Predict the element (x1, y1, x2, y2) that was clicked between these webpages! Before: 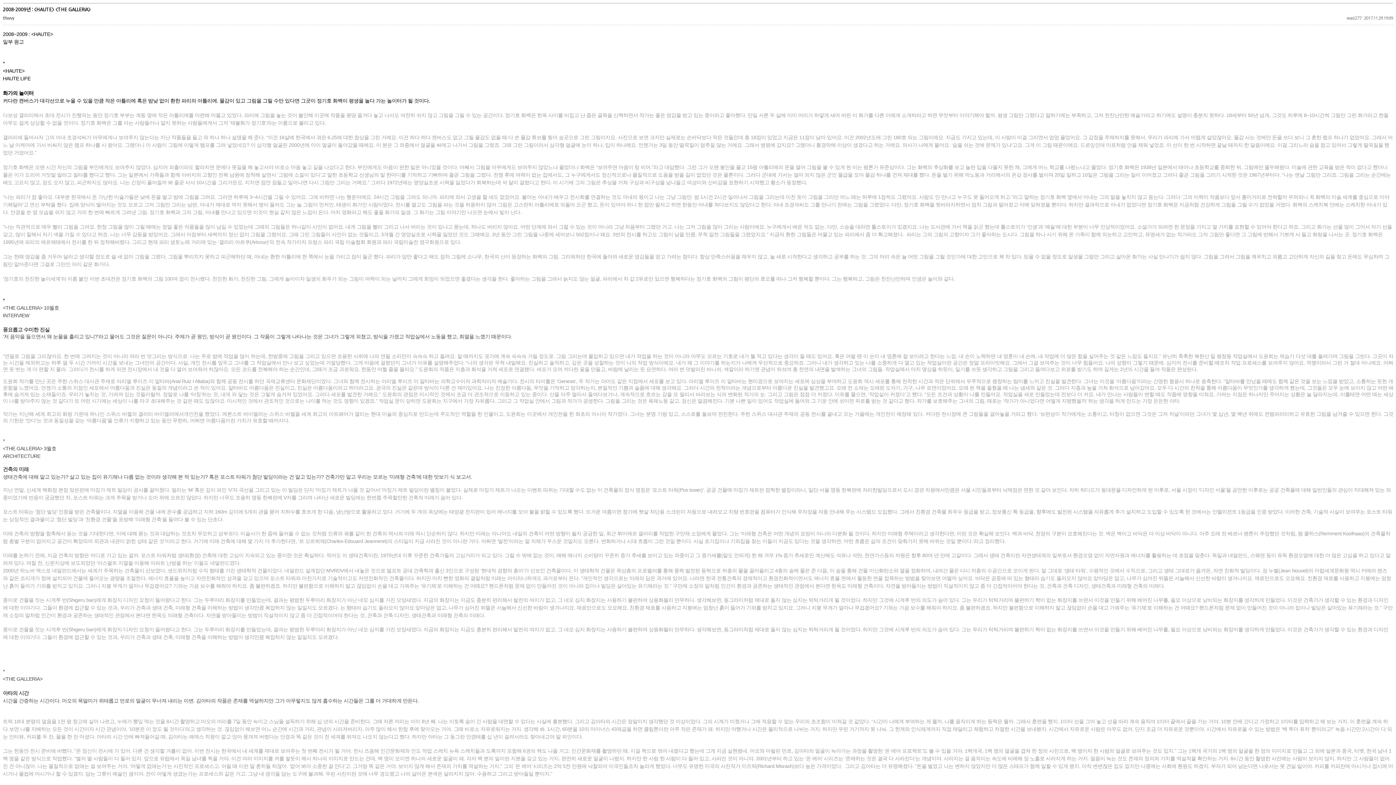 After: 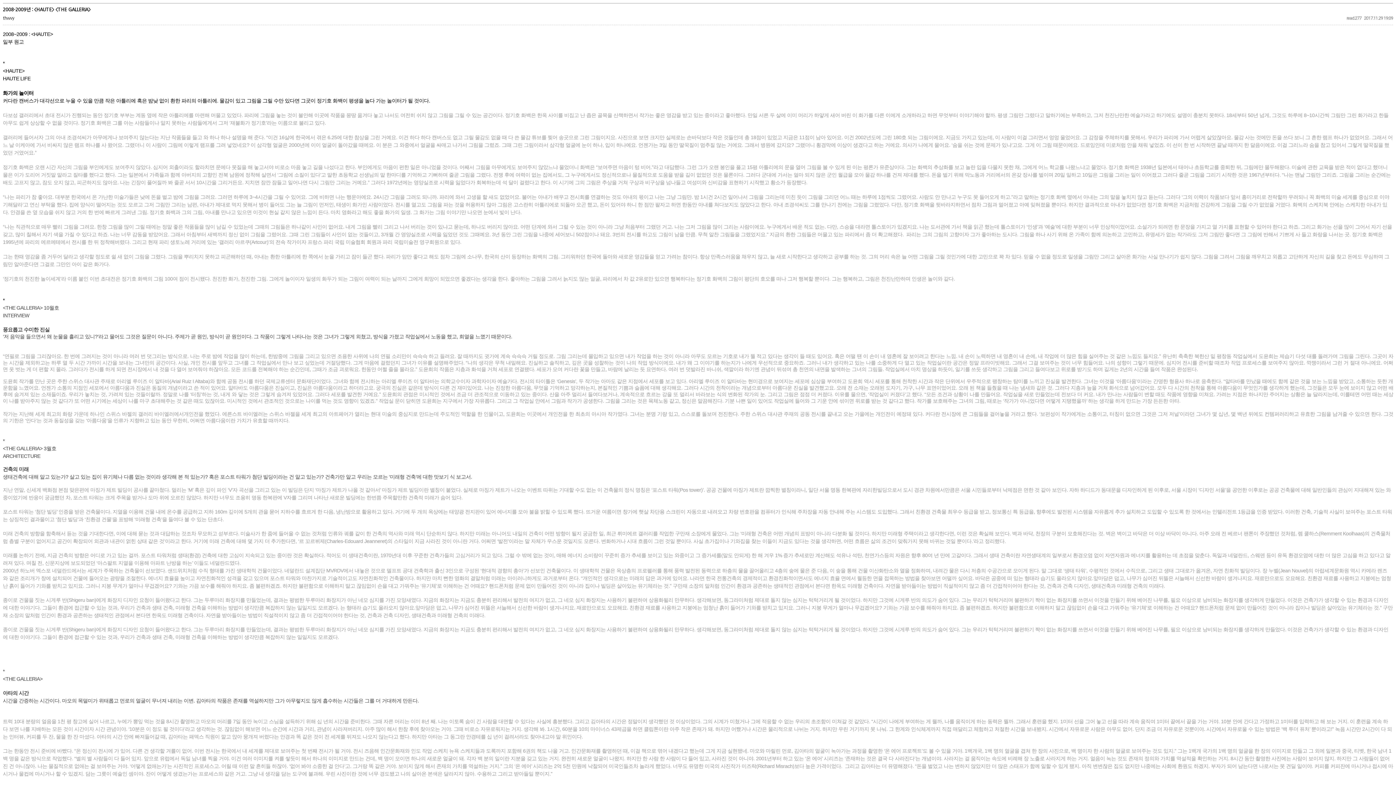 Action: label: 2008-2009년 : <HAUTE> <THE GALLERIA> bbox: (2, 7, 90, 12)